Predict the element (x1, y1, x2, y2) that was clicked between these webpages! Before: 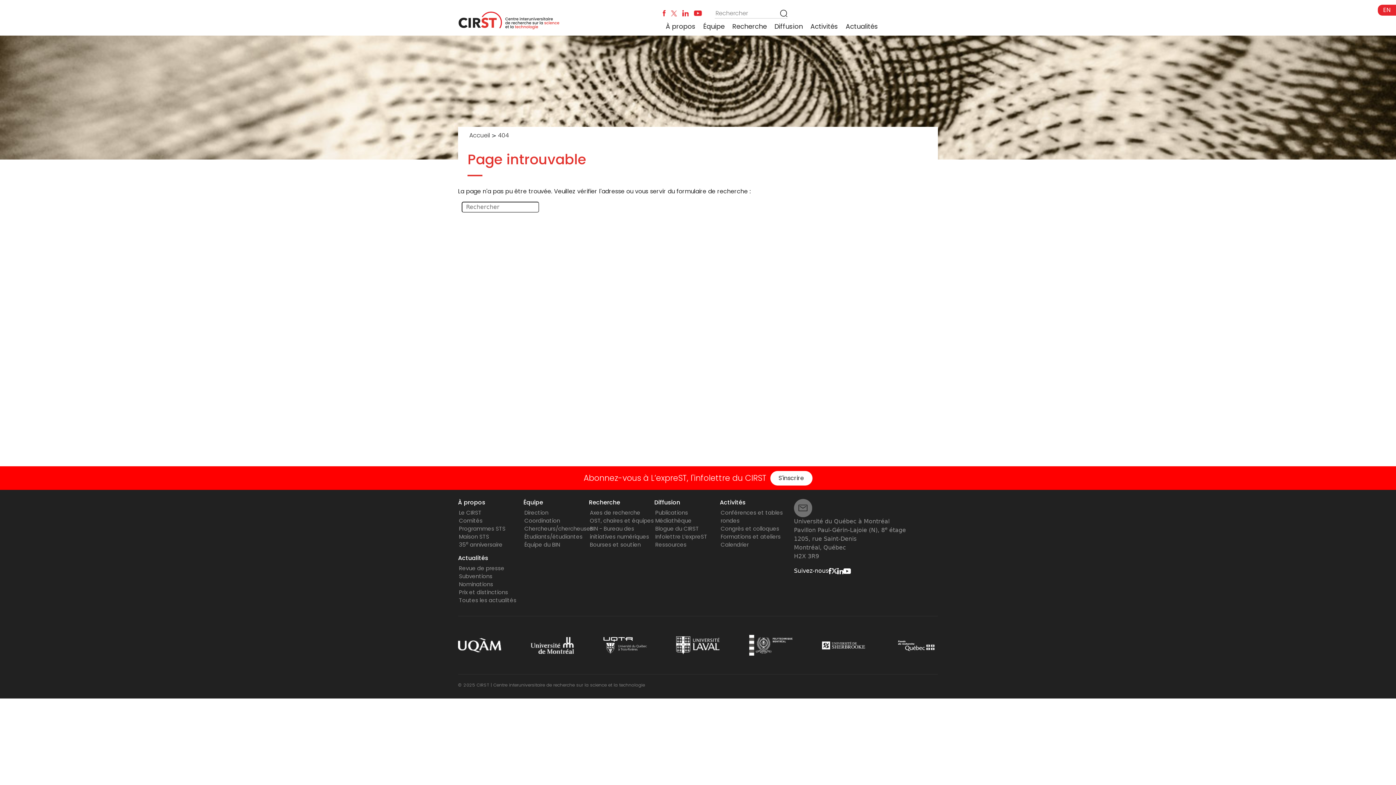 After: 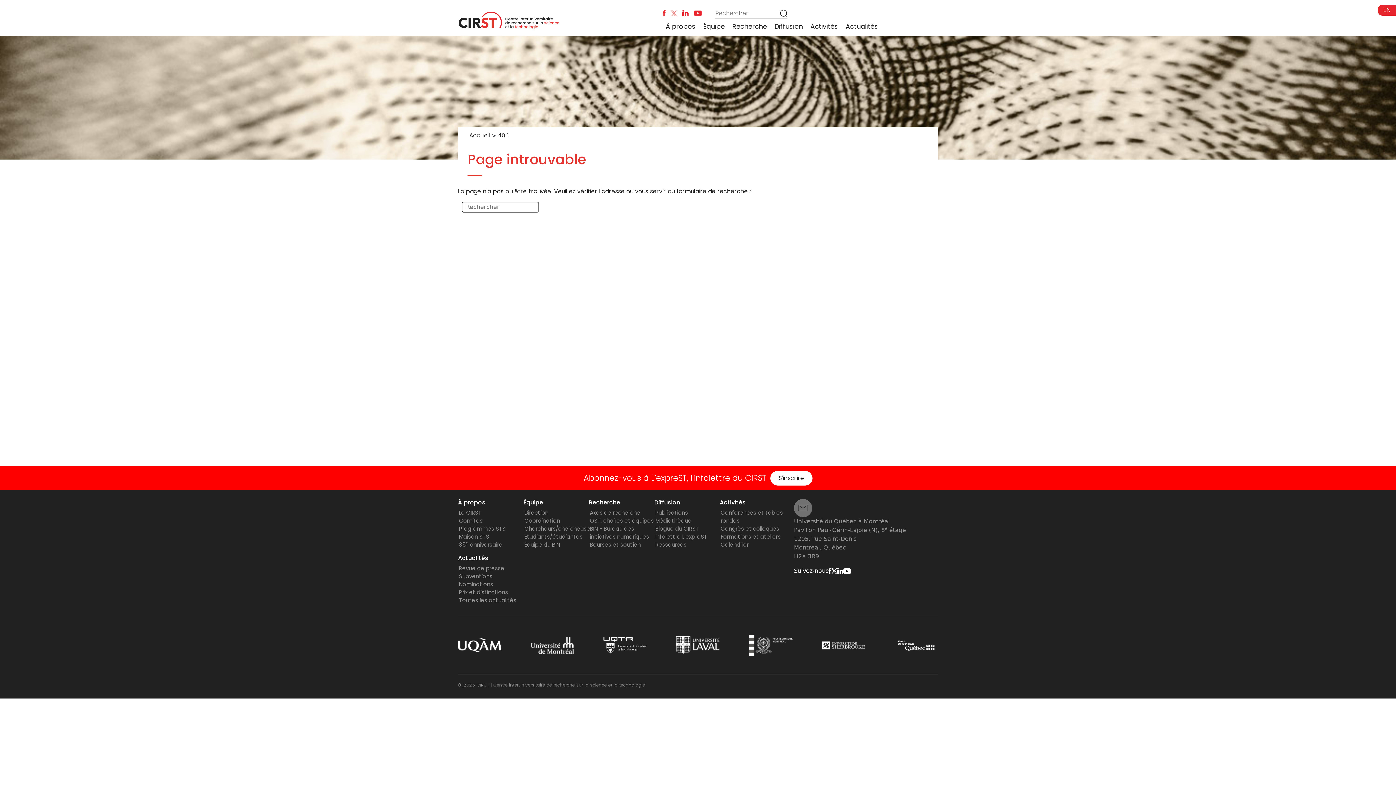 Action: bbox: (837, 567, 843, 574)